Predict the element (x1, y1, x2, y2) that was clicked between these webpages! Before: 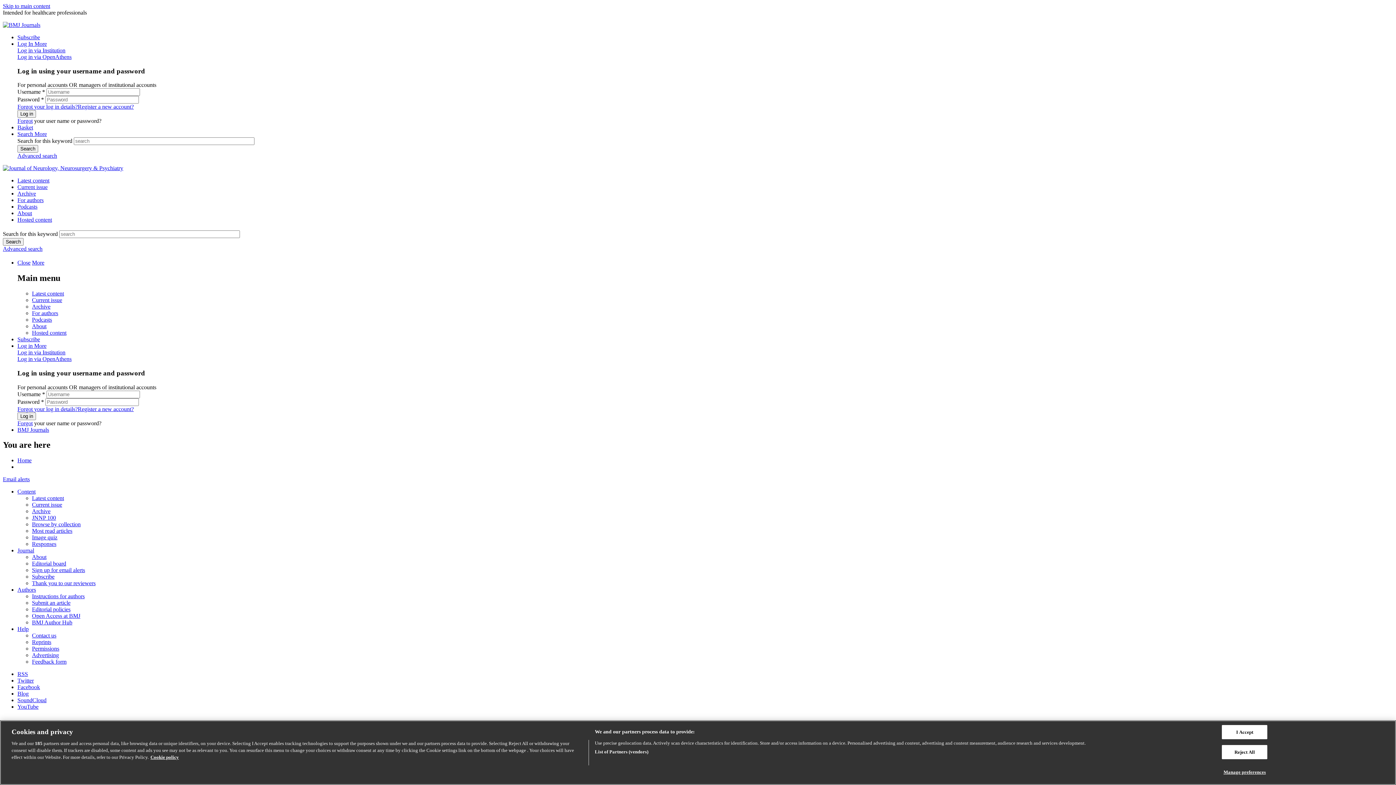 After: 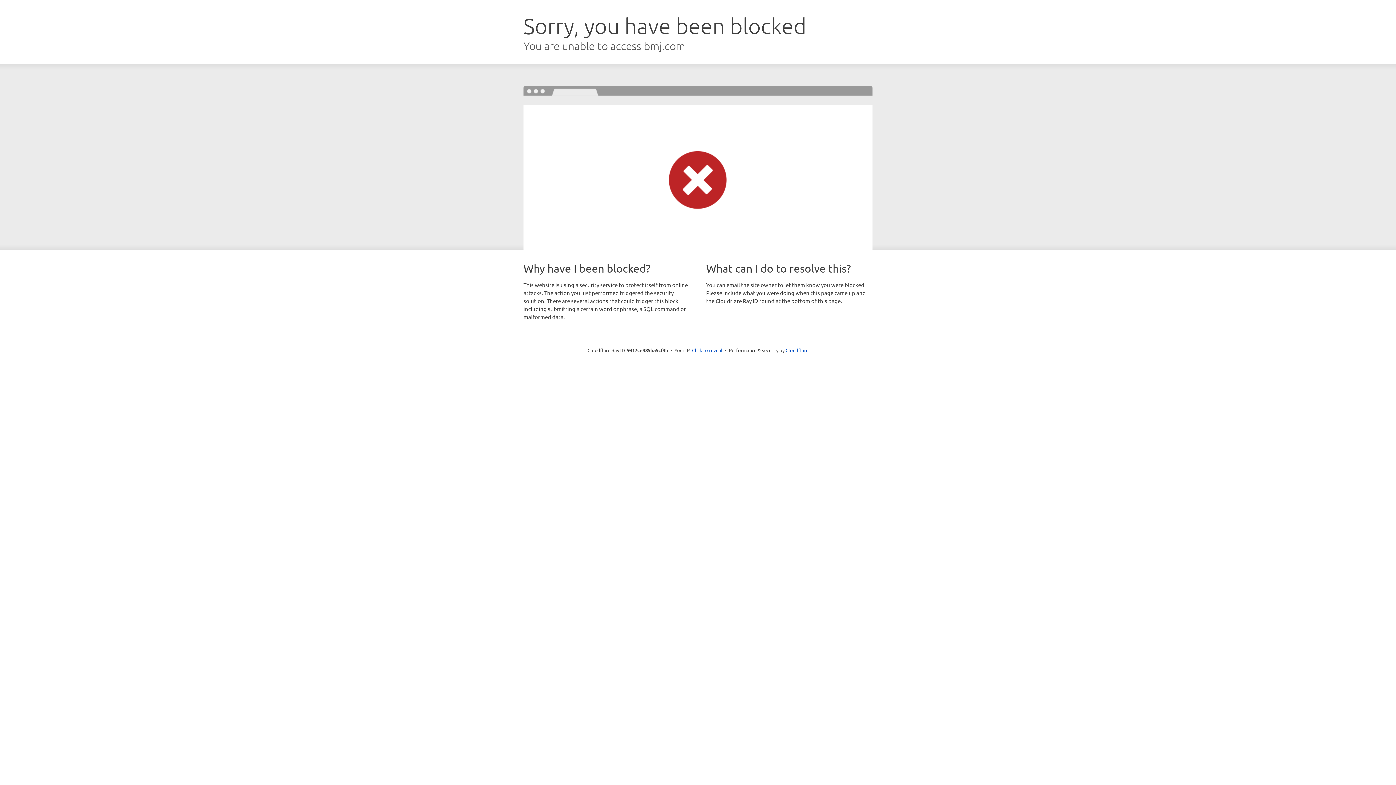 Action: label: Image quiz bbox: (32, 534, 57, 540)